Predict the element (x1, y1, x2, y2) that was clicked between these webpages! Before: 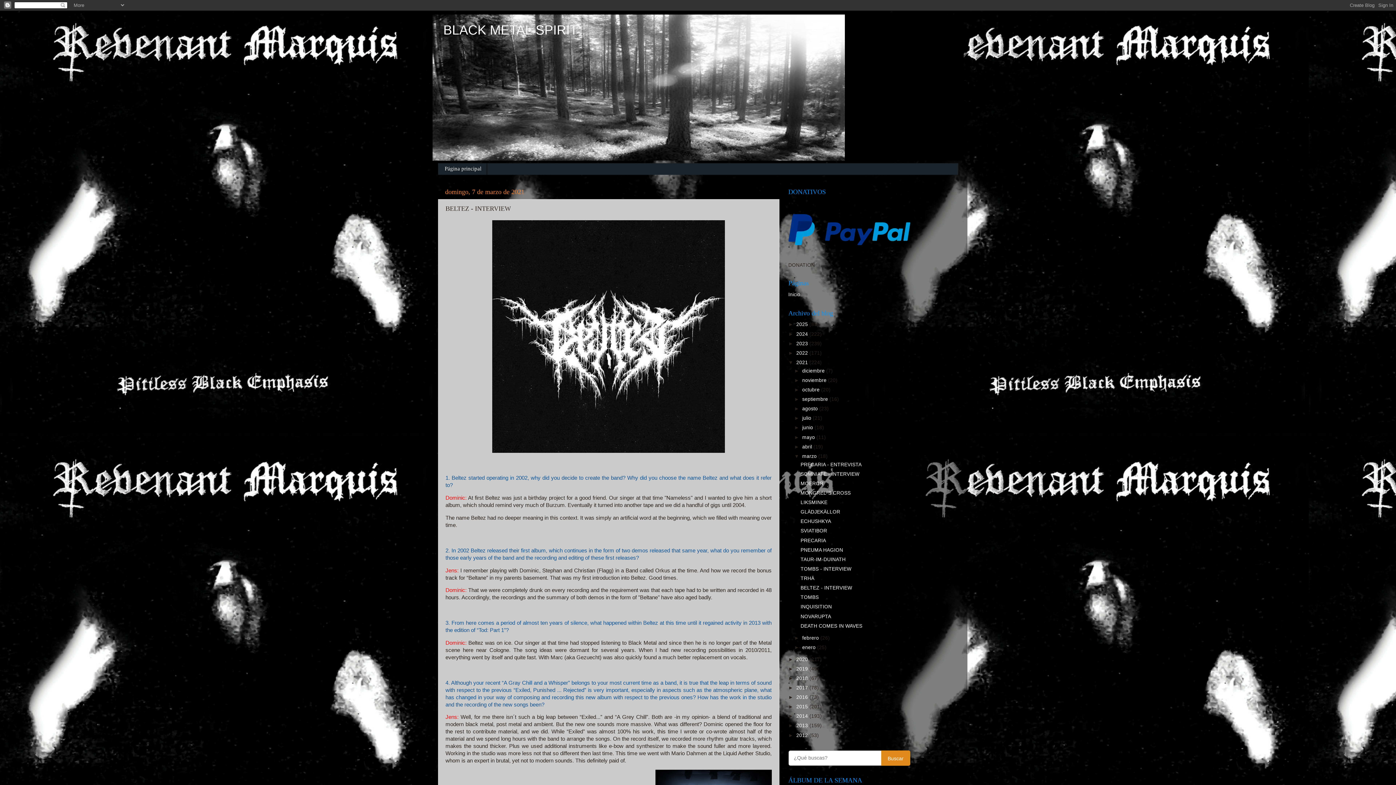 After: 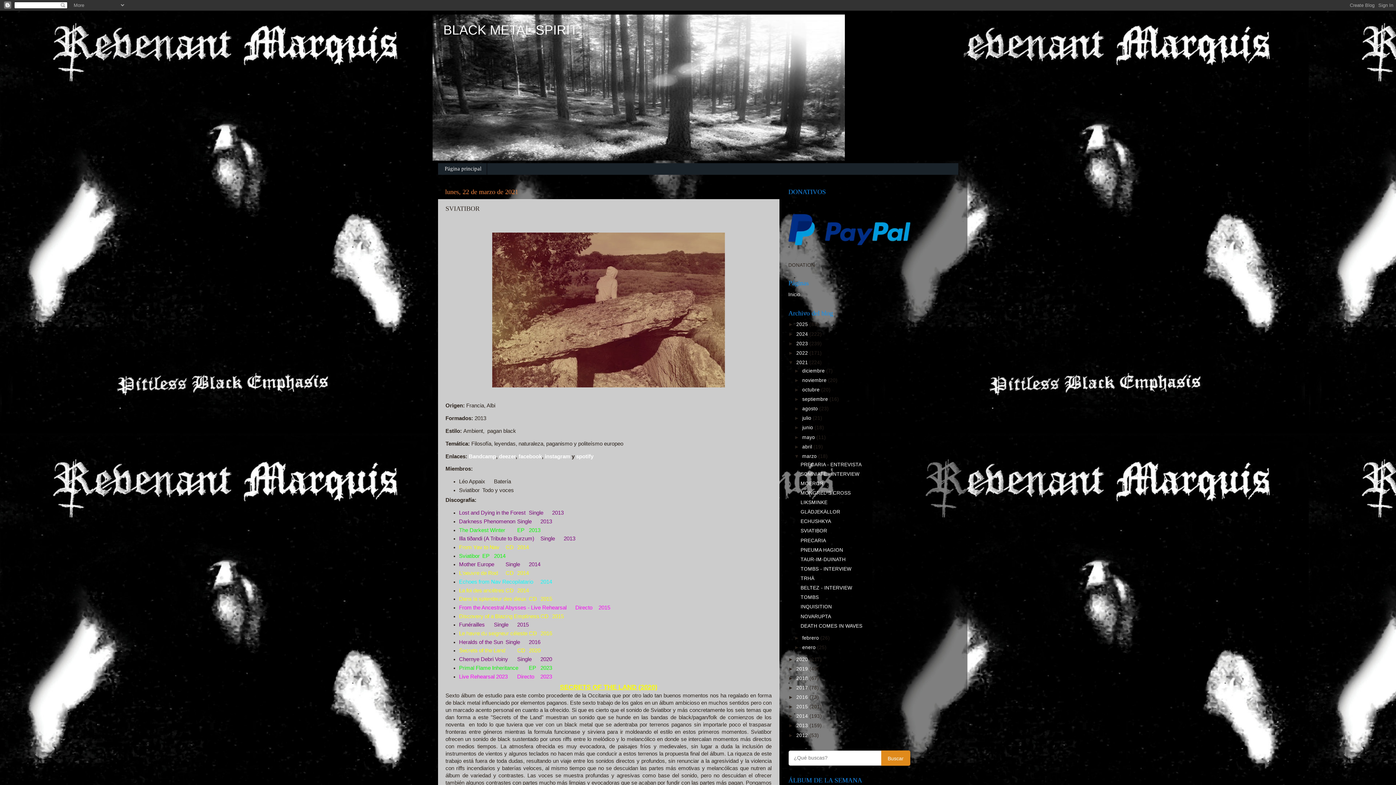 Action: bbox: (800, 528, 827, 533) label: SVIATIBOR